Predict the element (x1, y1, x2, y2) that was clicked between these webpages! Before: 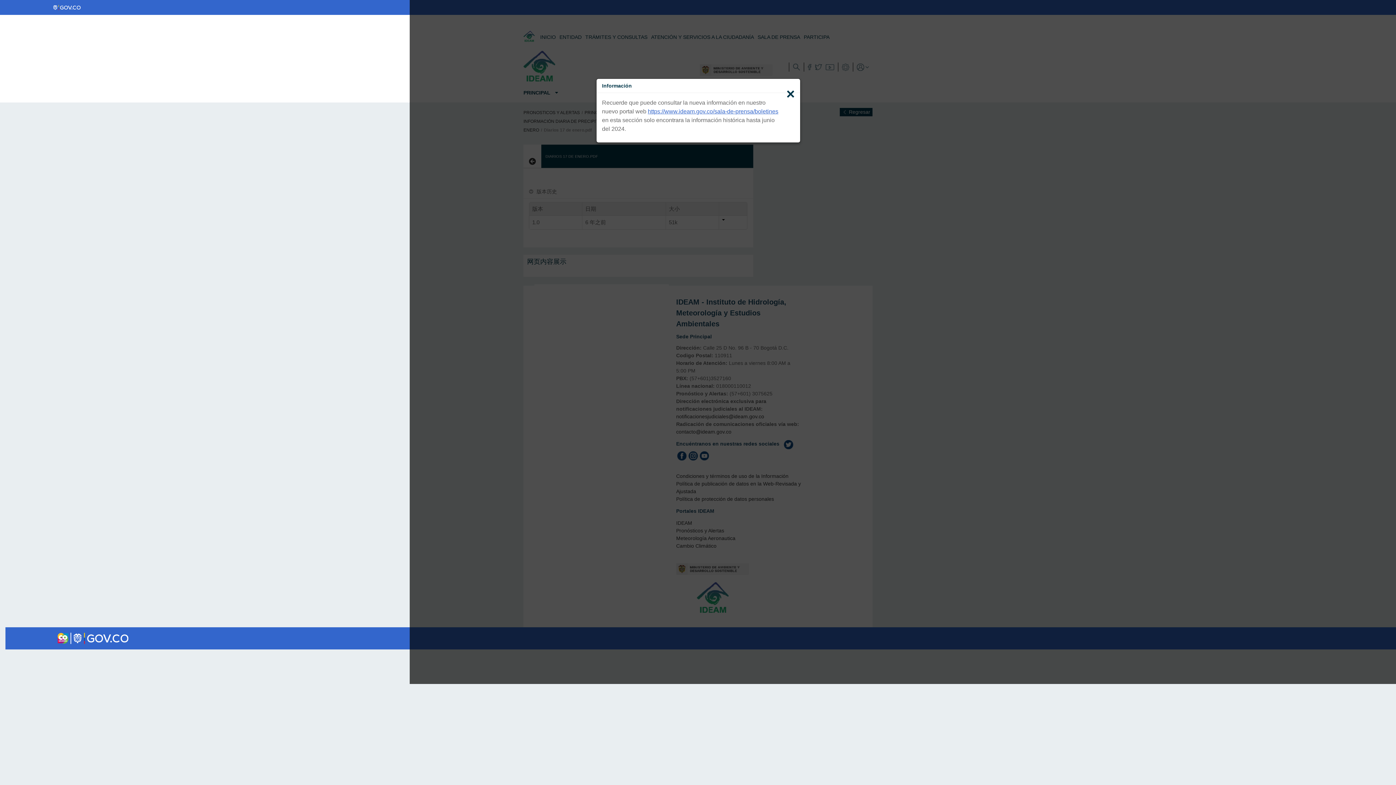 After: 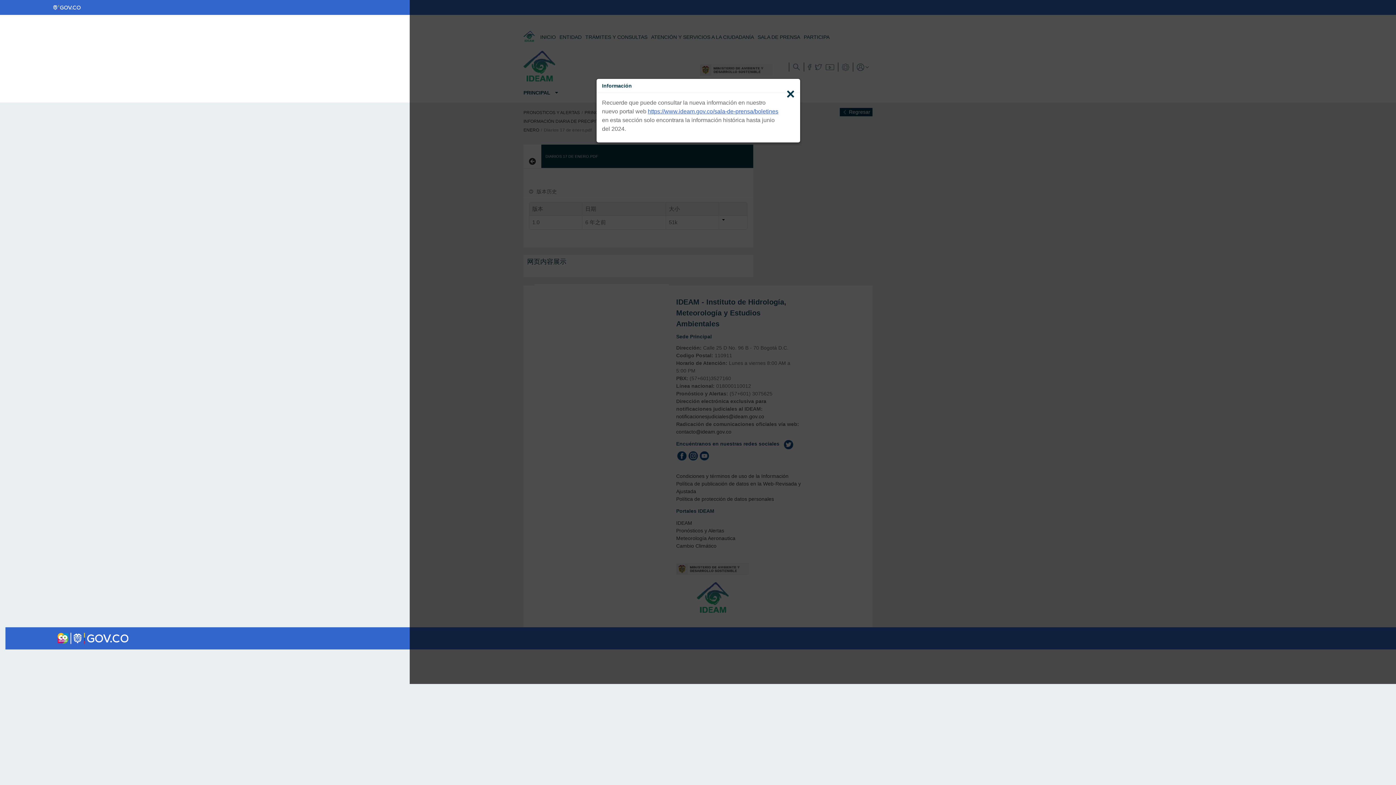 Action: bbox: (57, 635, 70, 641)